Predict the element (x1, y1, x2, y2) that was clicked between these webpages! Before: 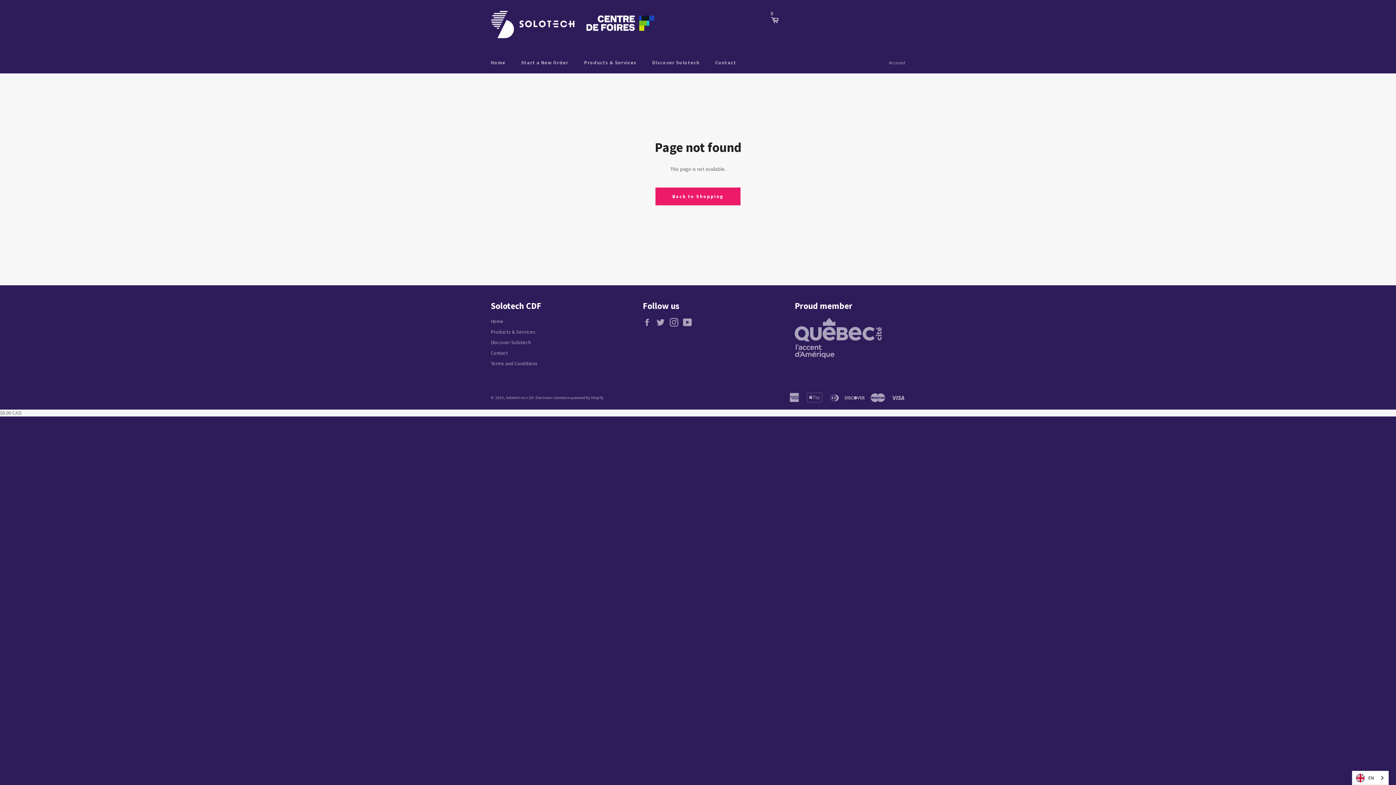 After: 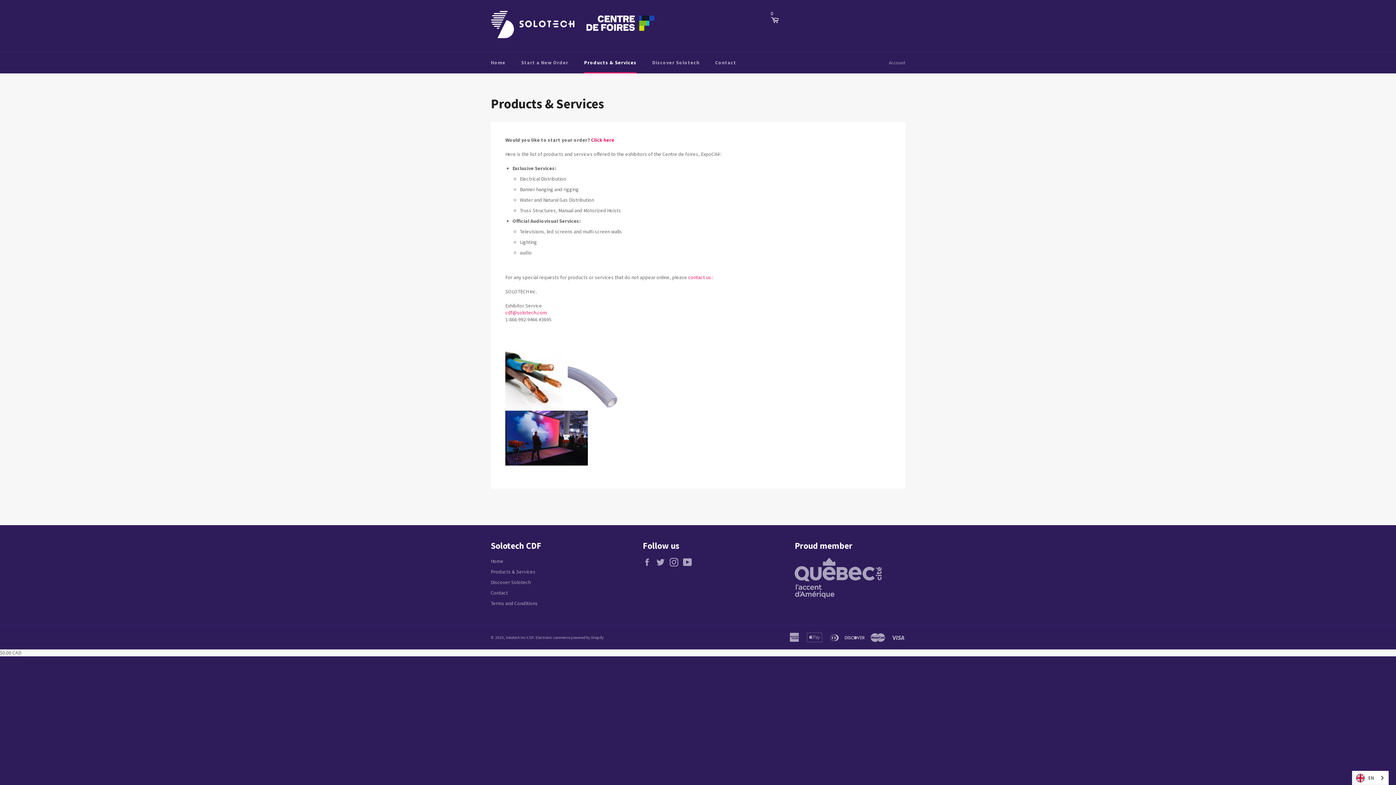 Action: bbox: (490, 328, 535, 335) label: Products & Services